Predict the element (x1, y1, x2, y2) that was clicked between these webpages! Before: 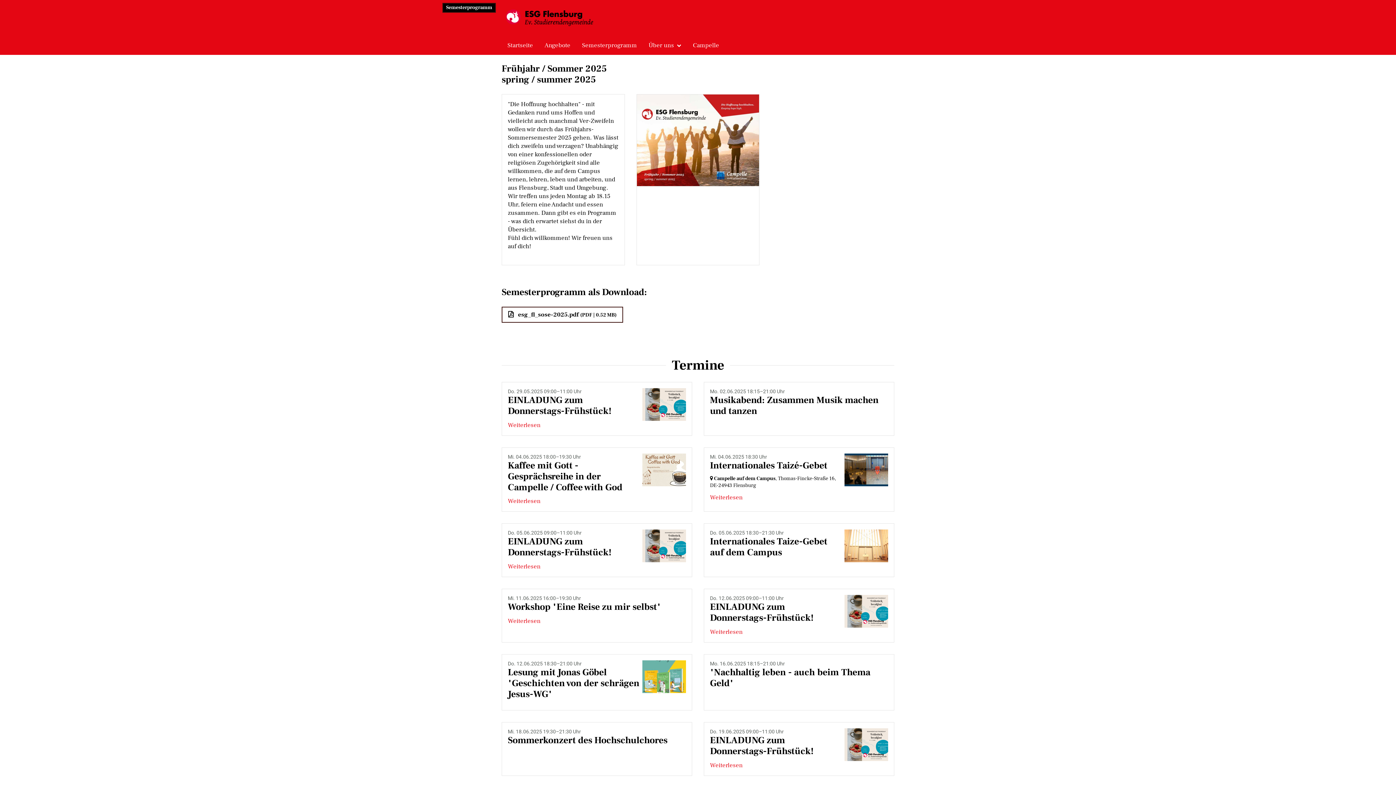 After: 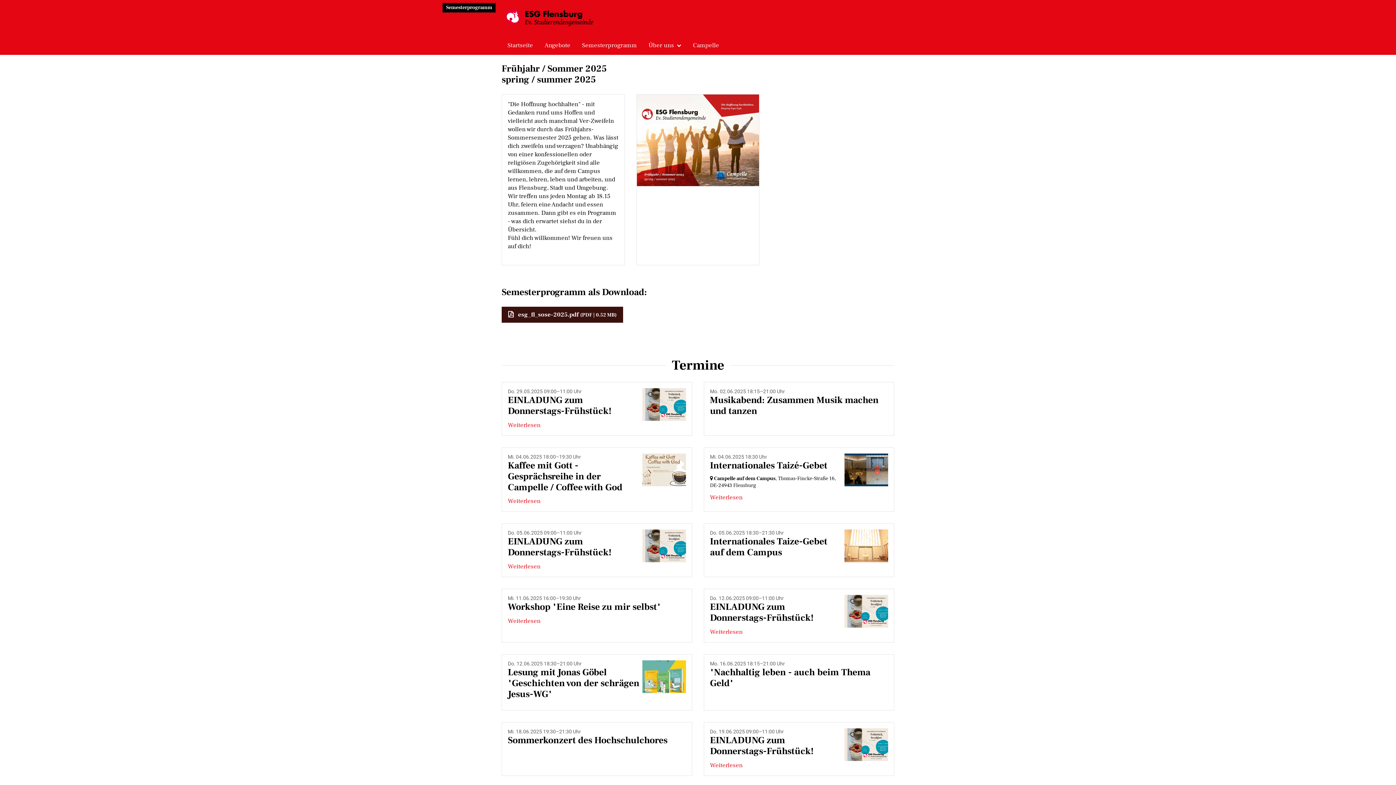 Action: bbox: (501, 306, 623, 322) label:  esg_fl_sose-2025.pdf (PDF | 0.52 MB)